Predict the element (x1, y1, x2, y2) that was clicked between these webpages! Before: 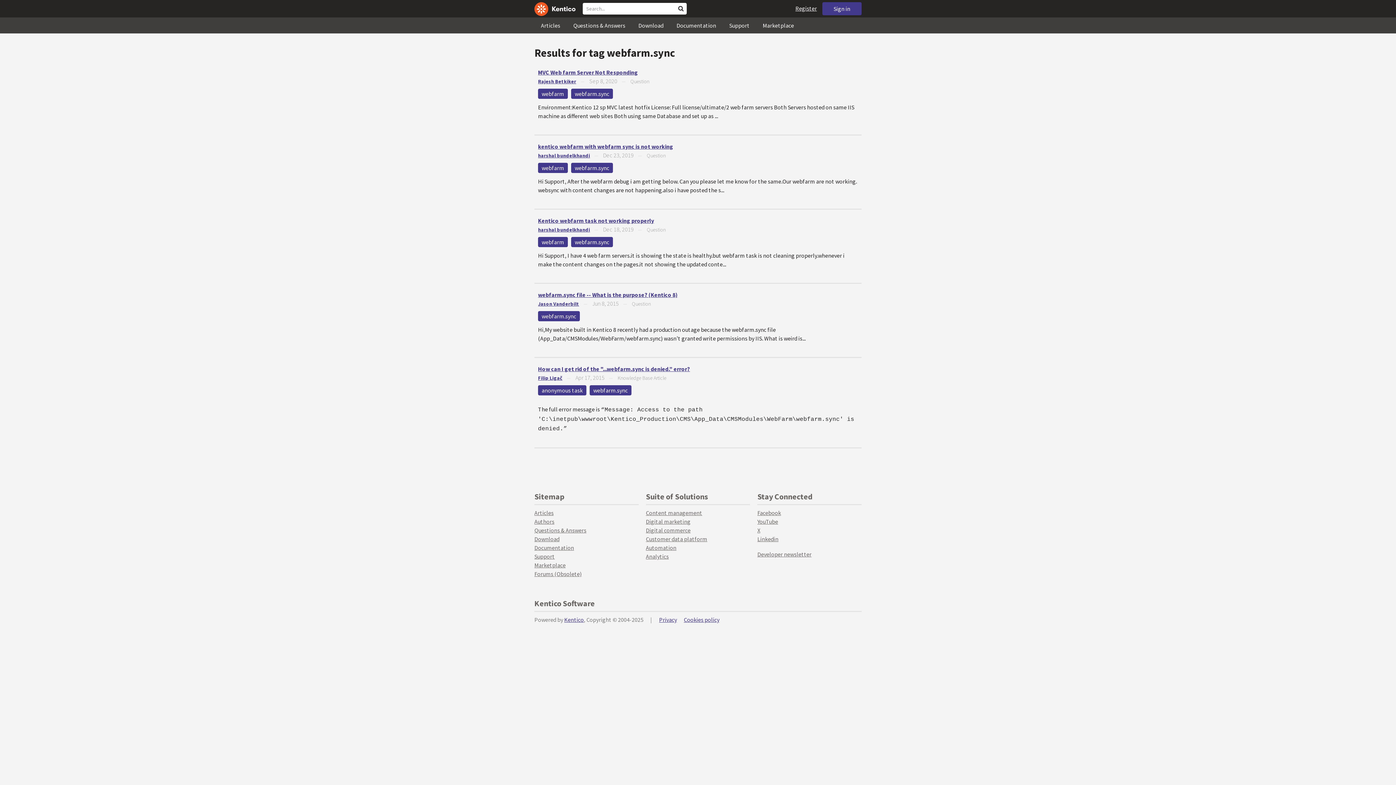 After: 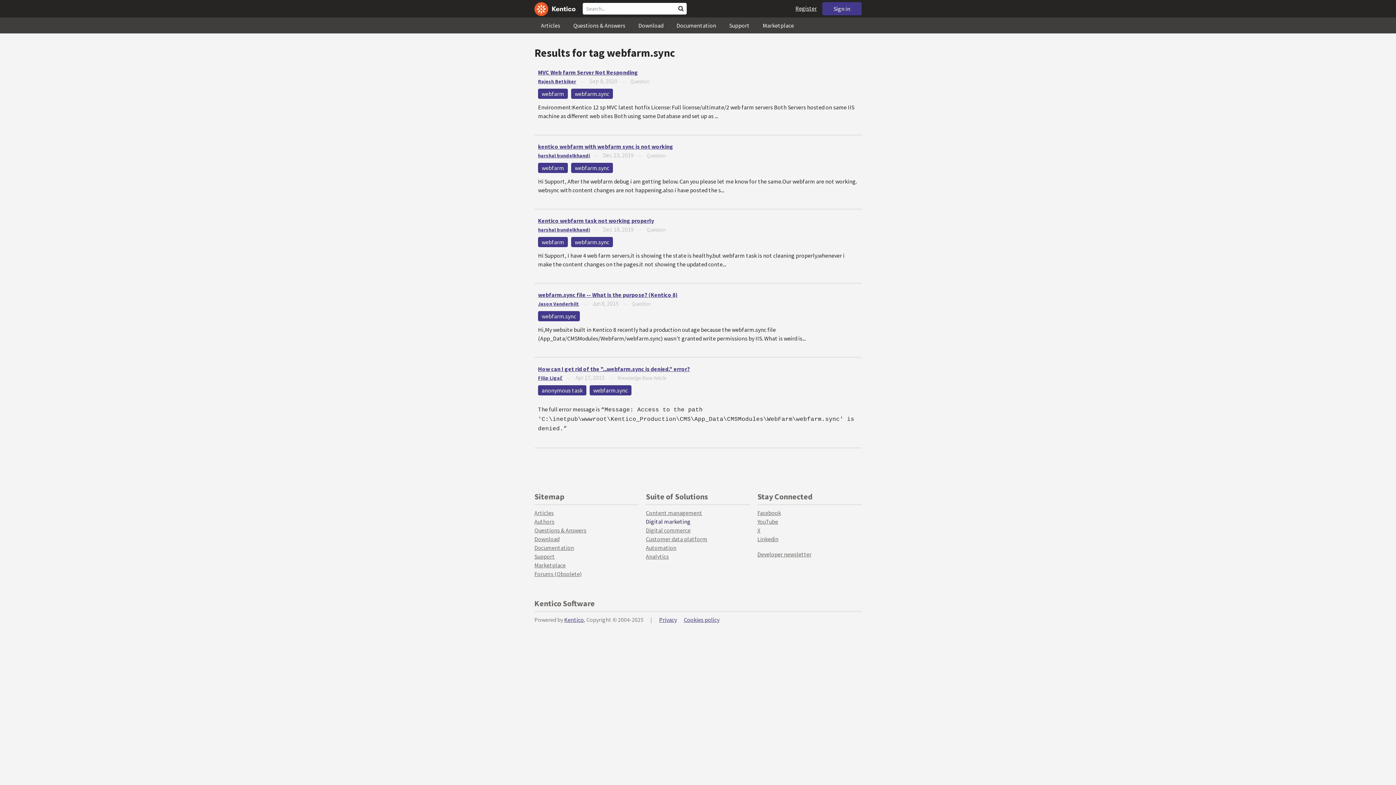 Action: bbox: (646, 518, 690, 525) label: Digital marketing